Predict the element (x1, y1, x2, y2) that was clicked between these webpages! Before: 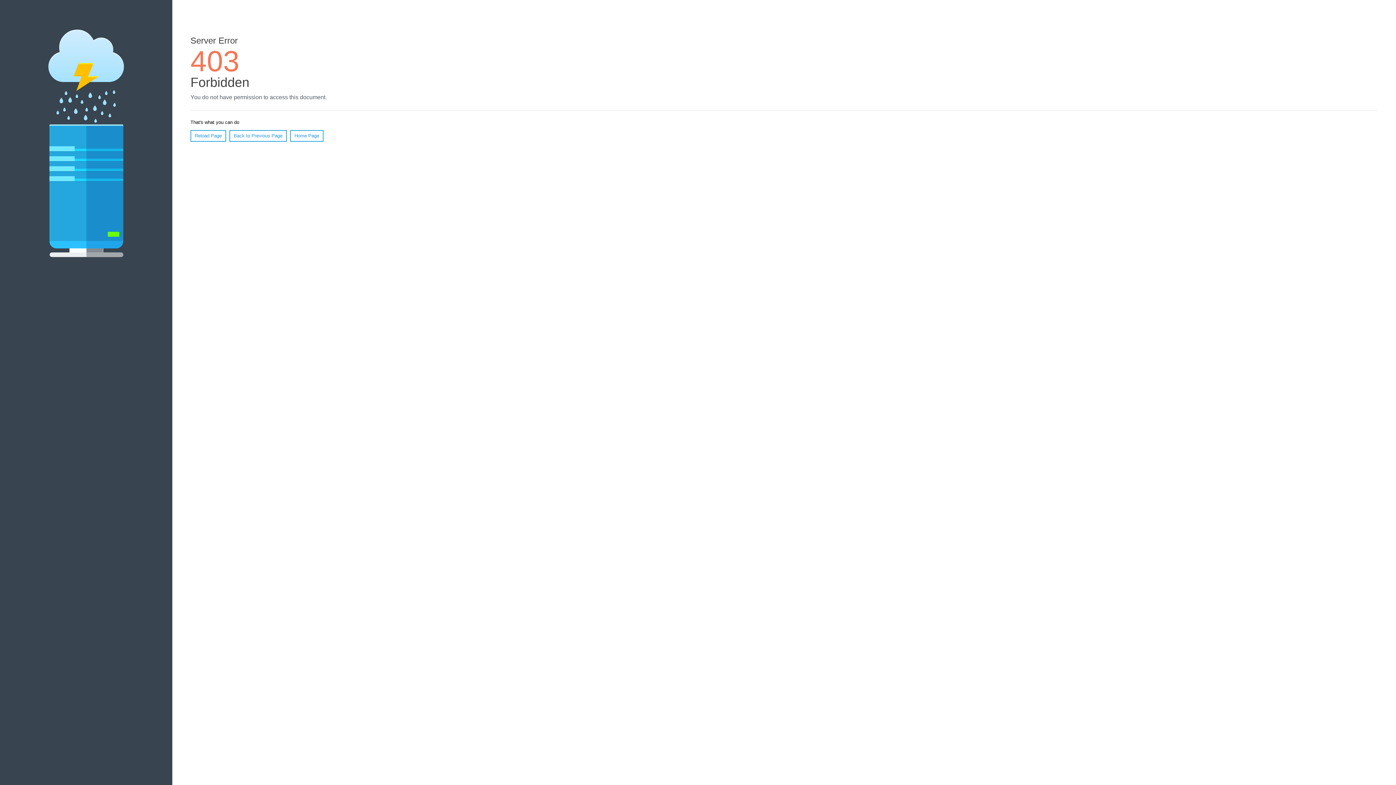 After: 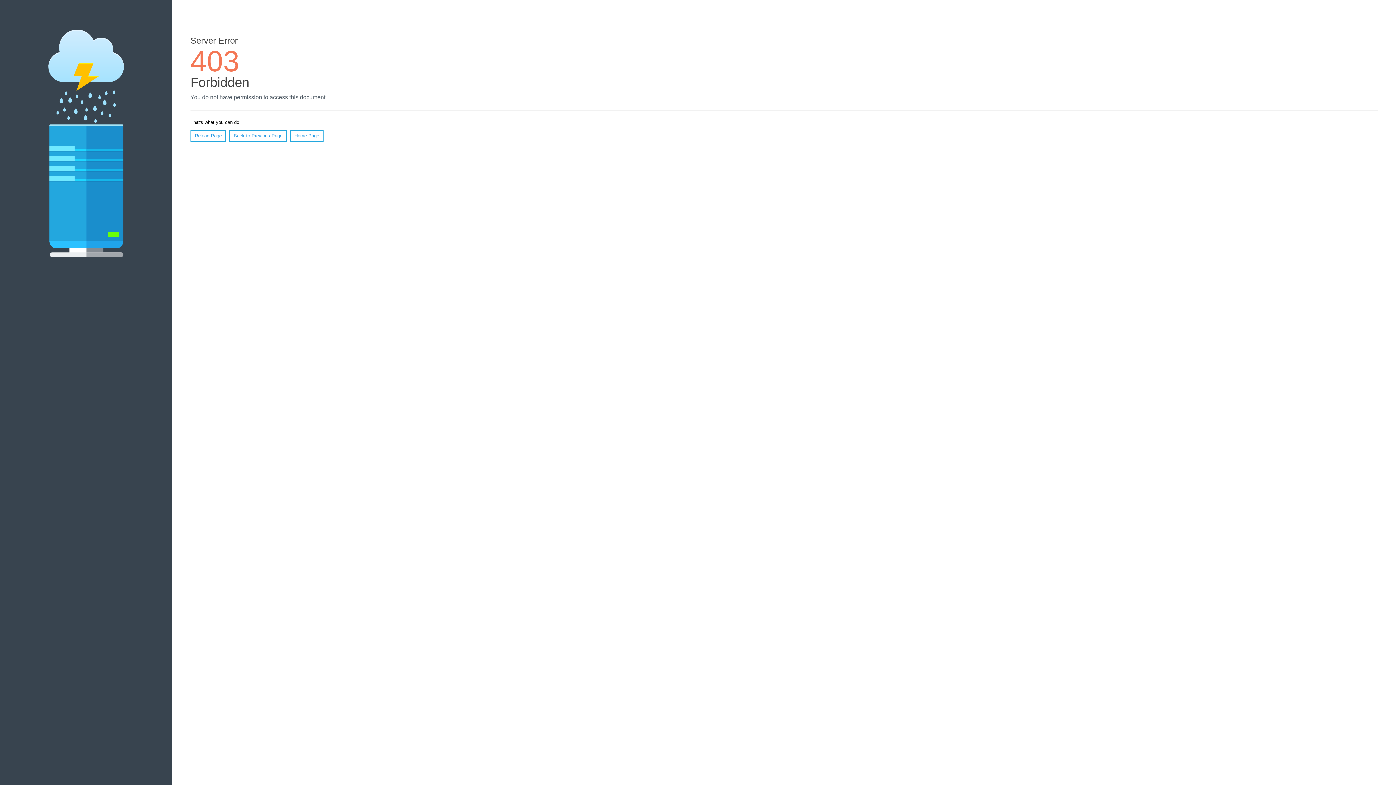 Action: label: Reload Page bbox: (190, 130, 226, 141)